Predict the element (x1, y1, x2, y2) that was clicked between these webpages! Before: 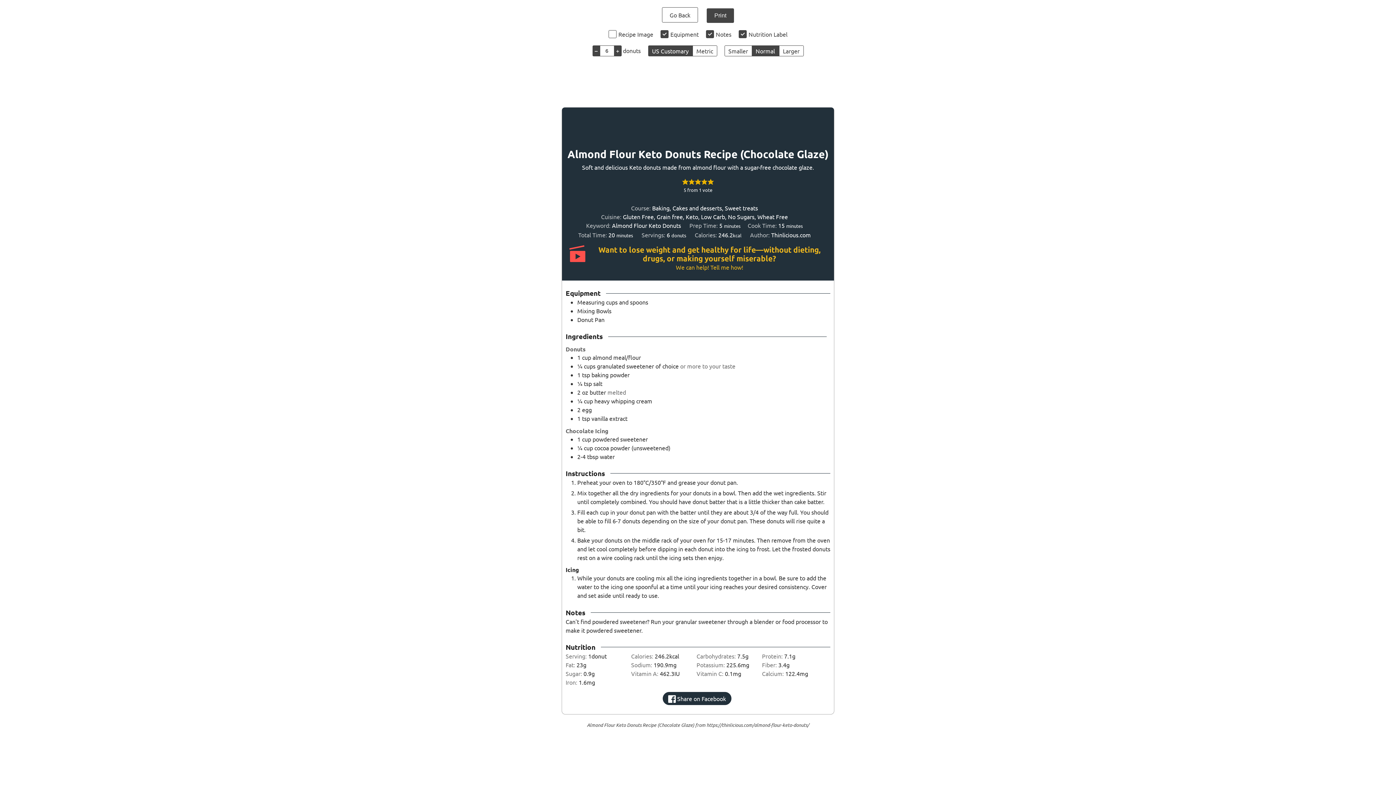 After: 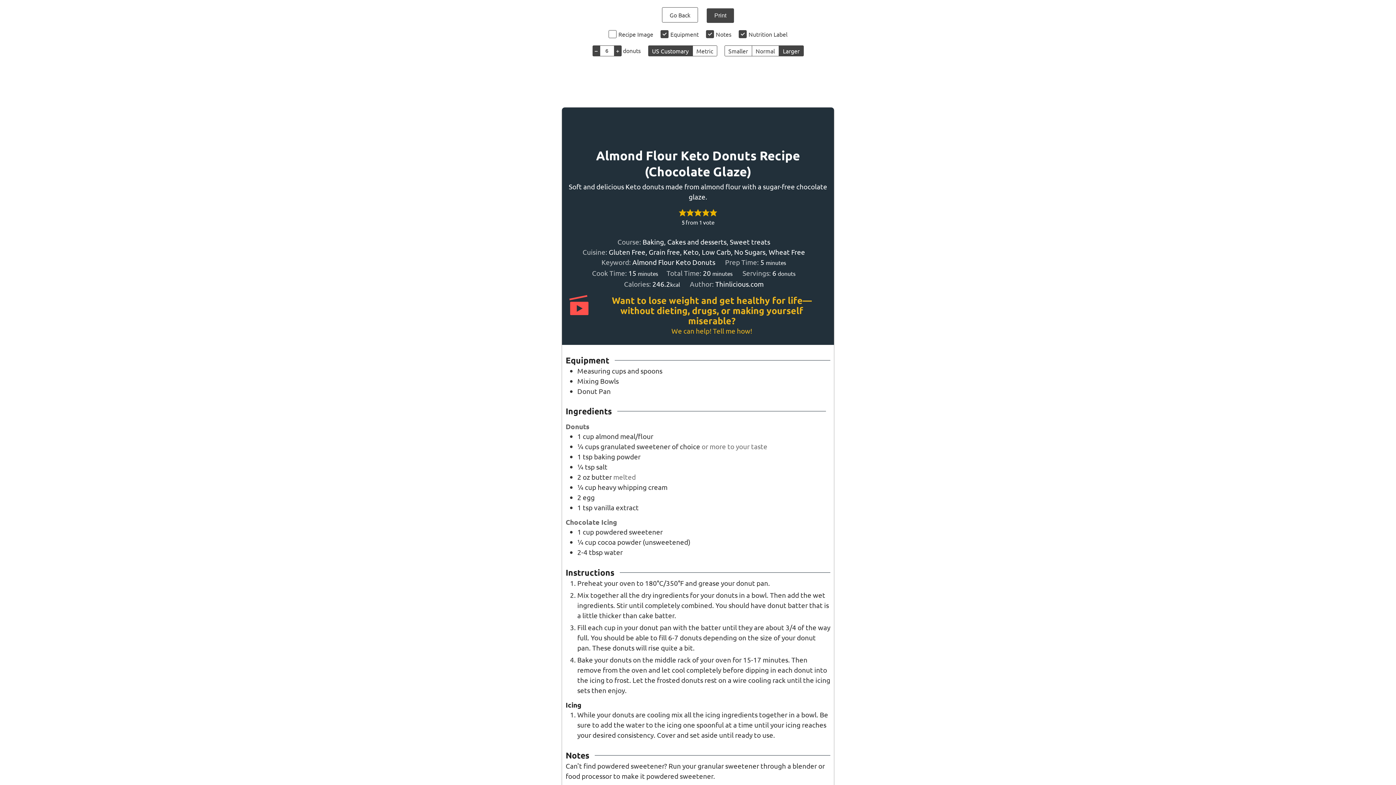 Action: label: Make print size Larger bbox: (779, 45, 803, 56)